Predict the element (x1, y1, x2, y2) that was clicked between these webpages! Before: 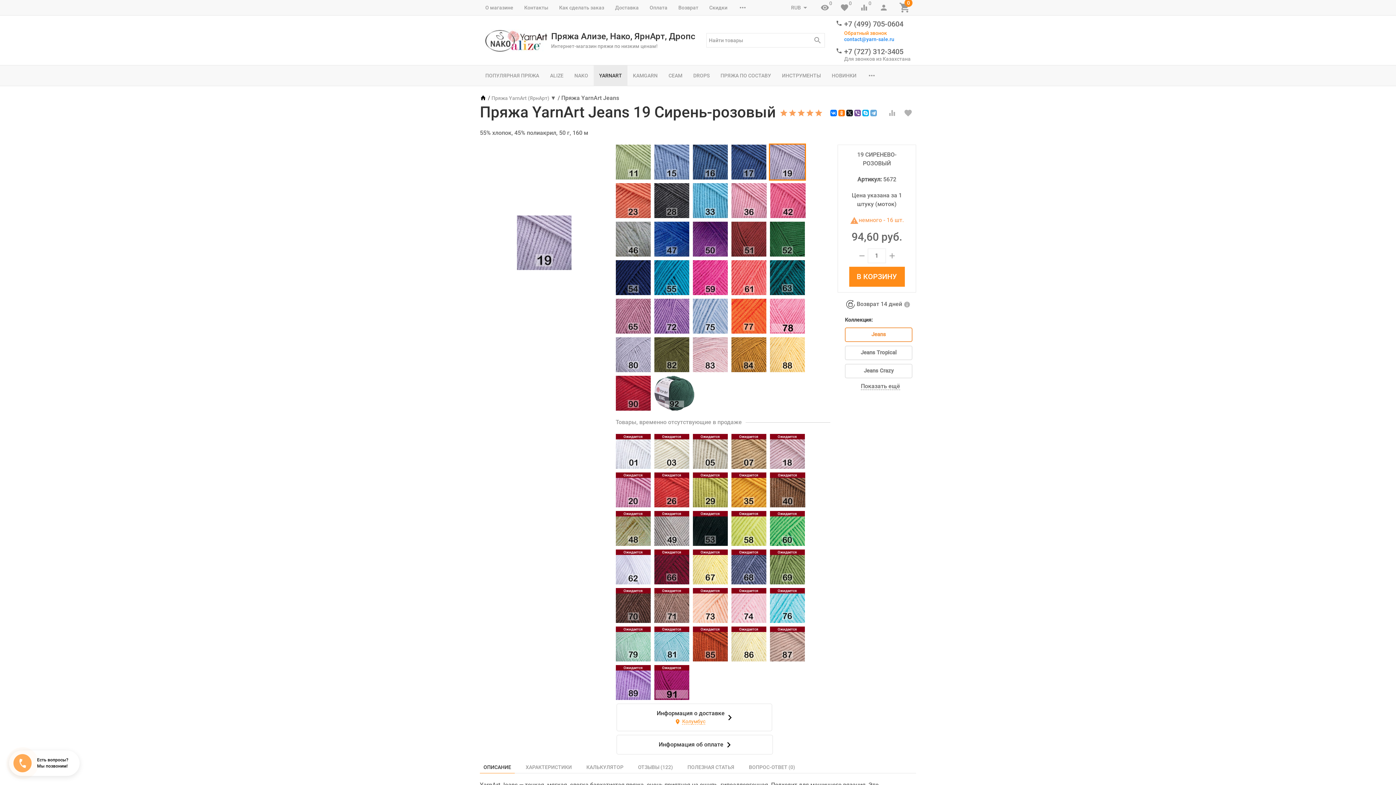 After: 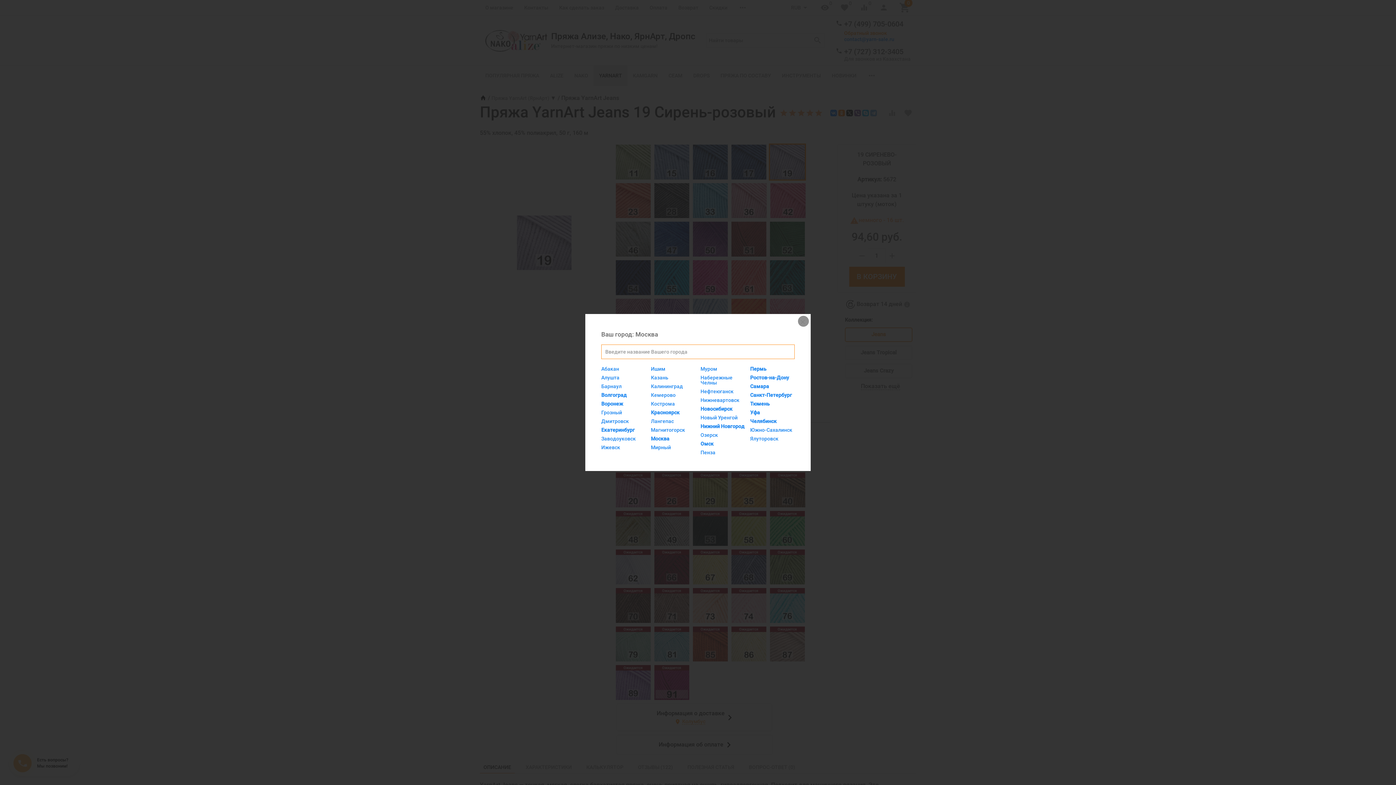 Action: bbox: (676, 719, 705, 725) label: Колумбус